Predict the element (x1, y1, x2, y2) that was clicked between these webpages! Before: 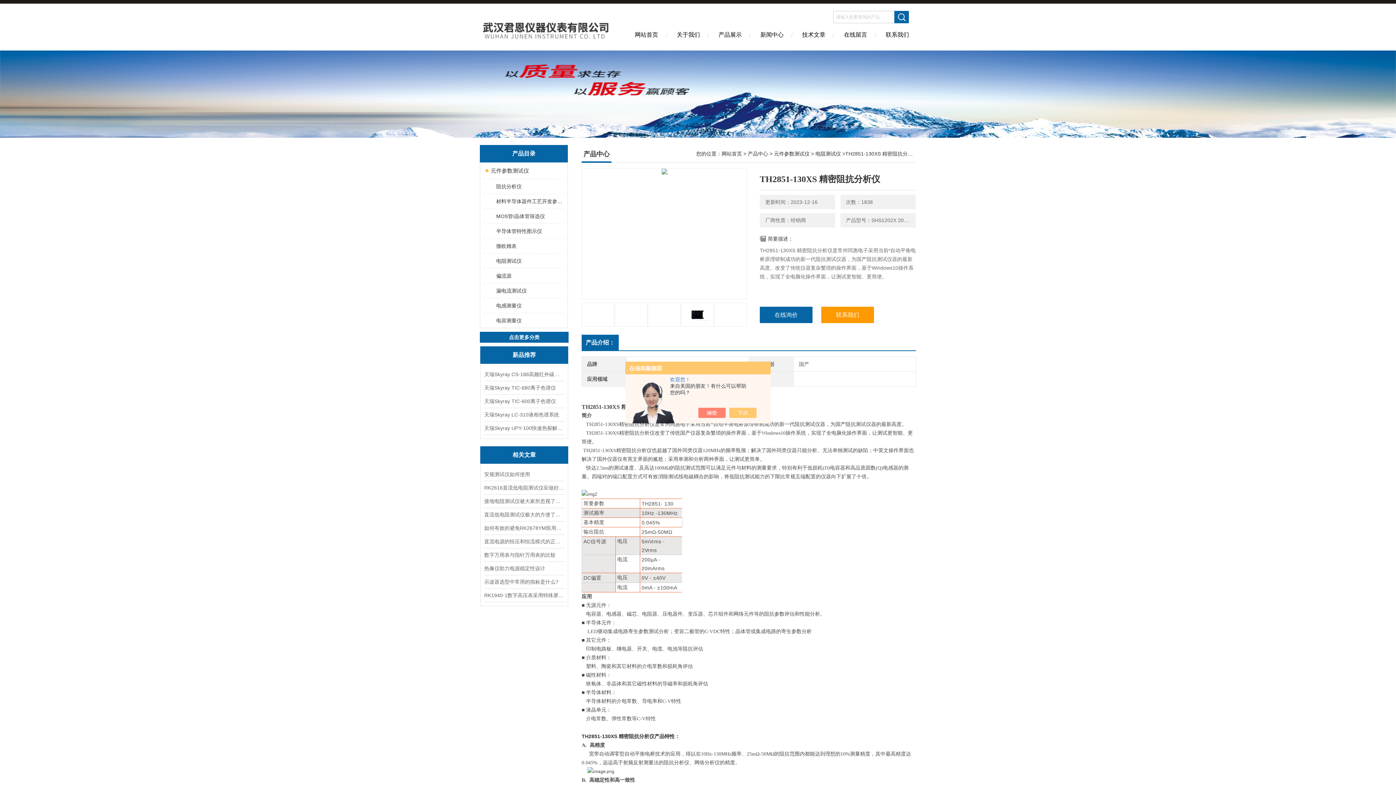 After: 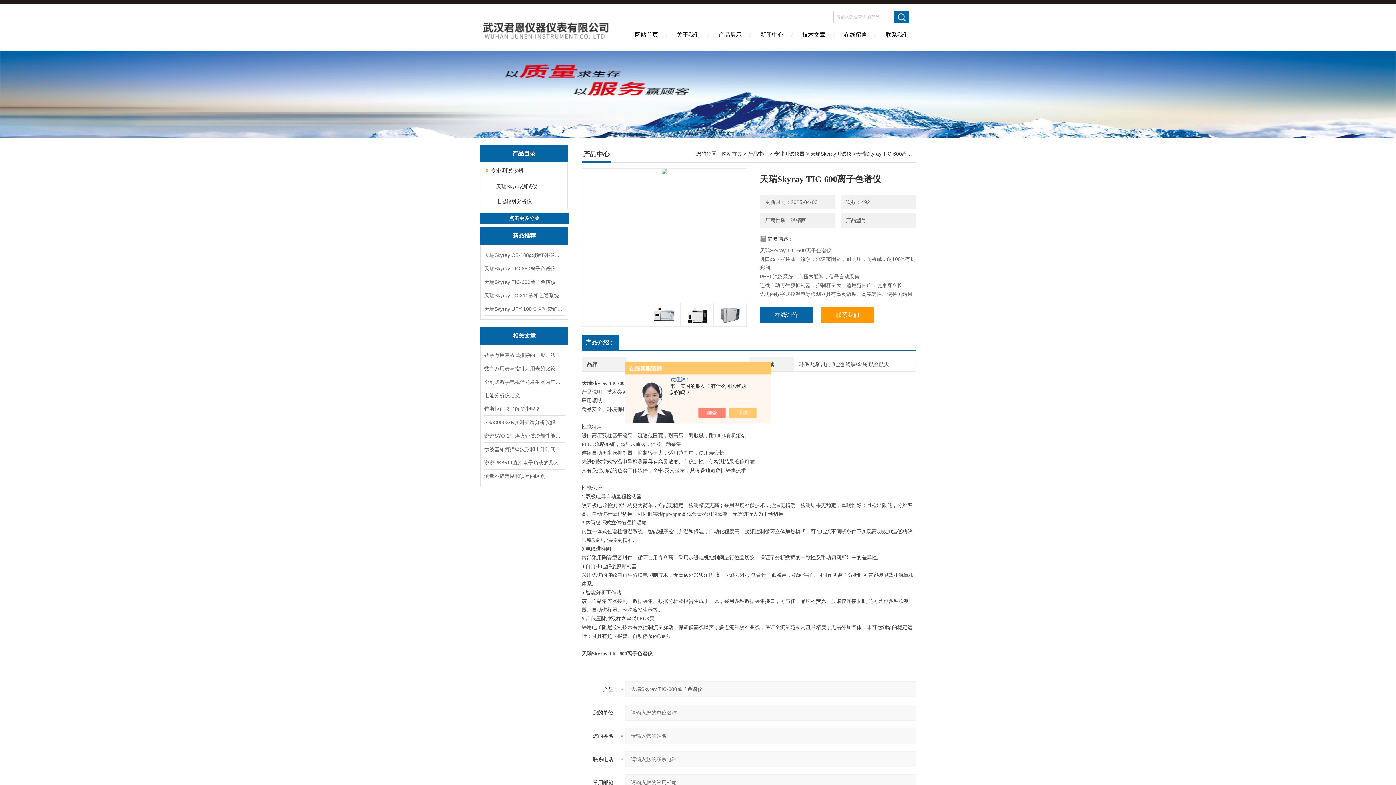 Action: bbox: (484, 394, 564, 408) label: 天瑞Skyray TIC-600离子色谱仪